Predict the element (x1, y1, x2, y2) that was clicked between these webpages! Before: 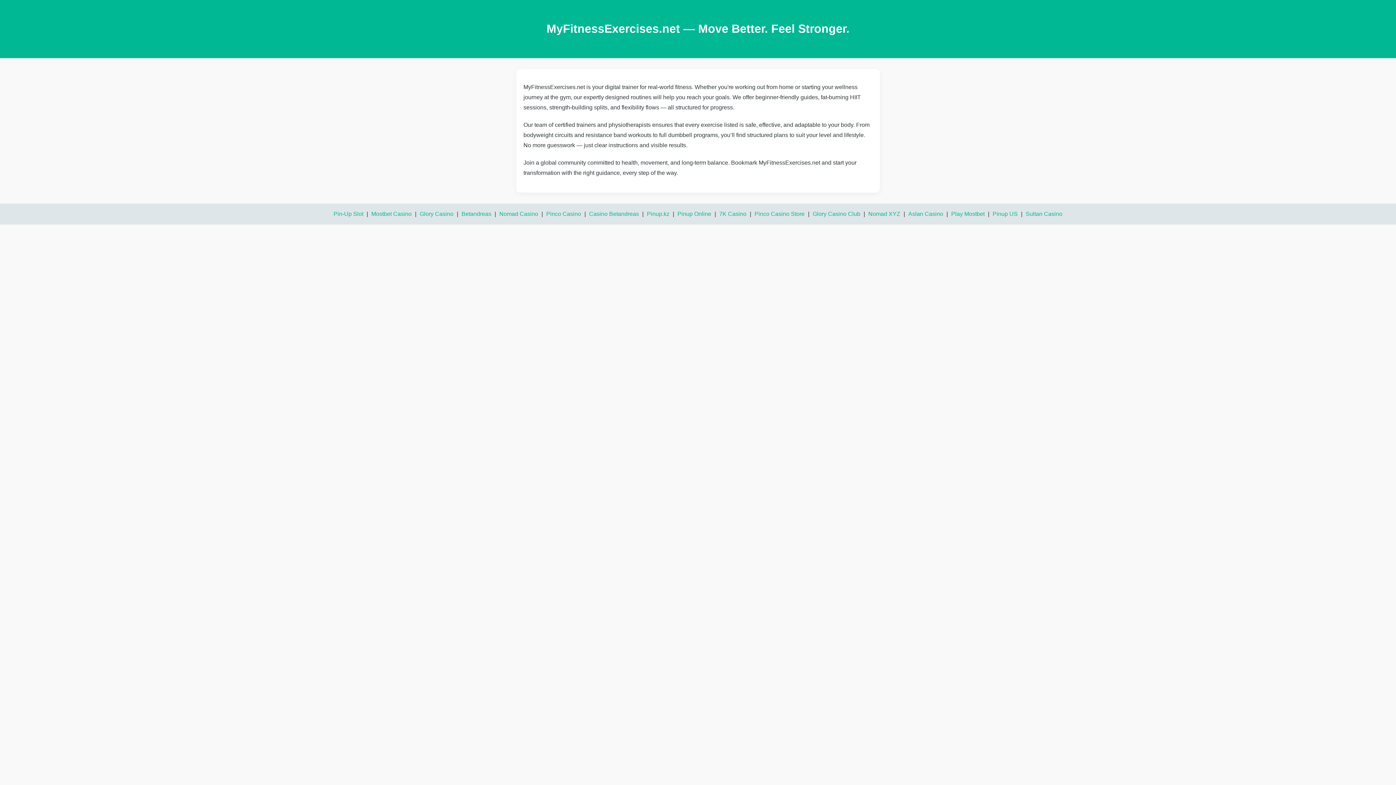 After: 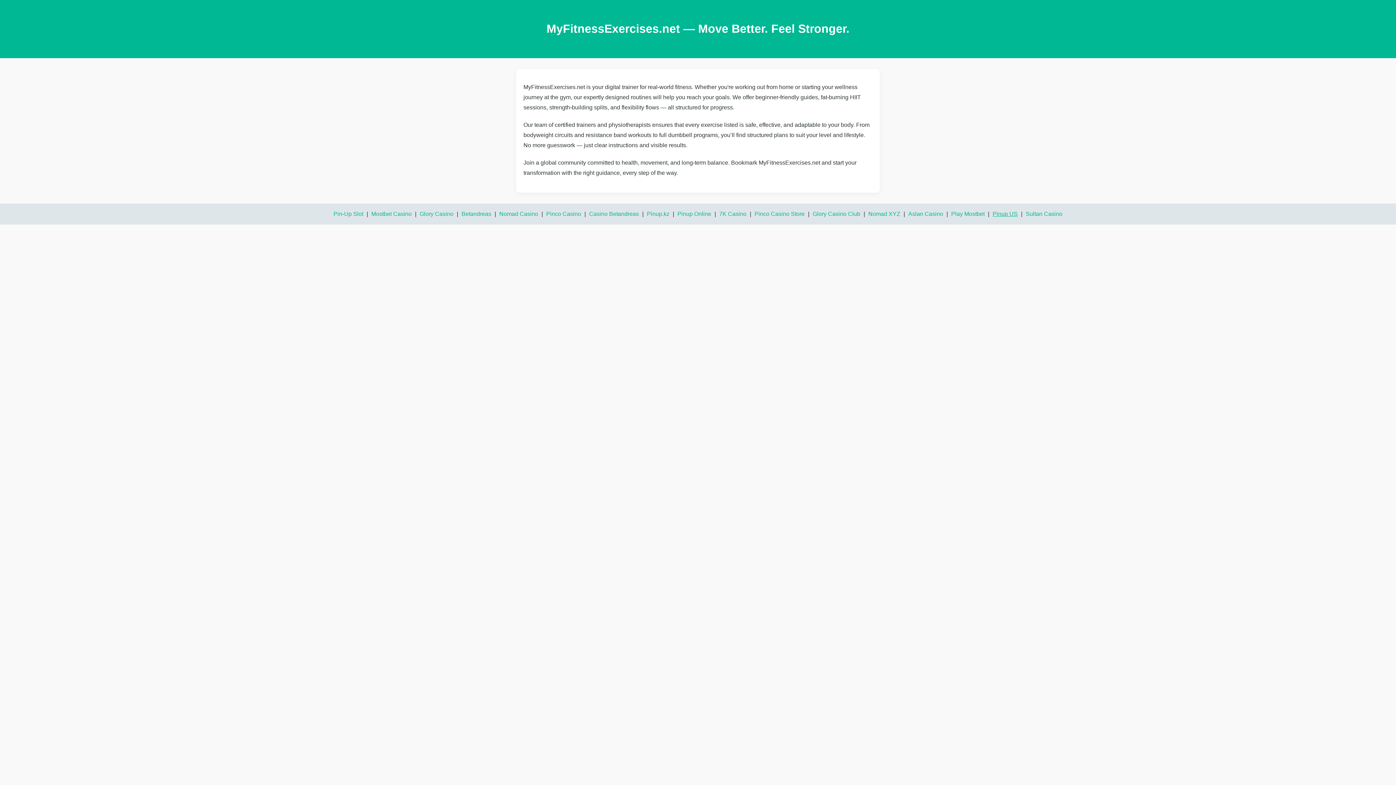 Action: bbox: (992, 210, 1018, 217) label: Pinup US